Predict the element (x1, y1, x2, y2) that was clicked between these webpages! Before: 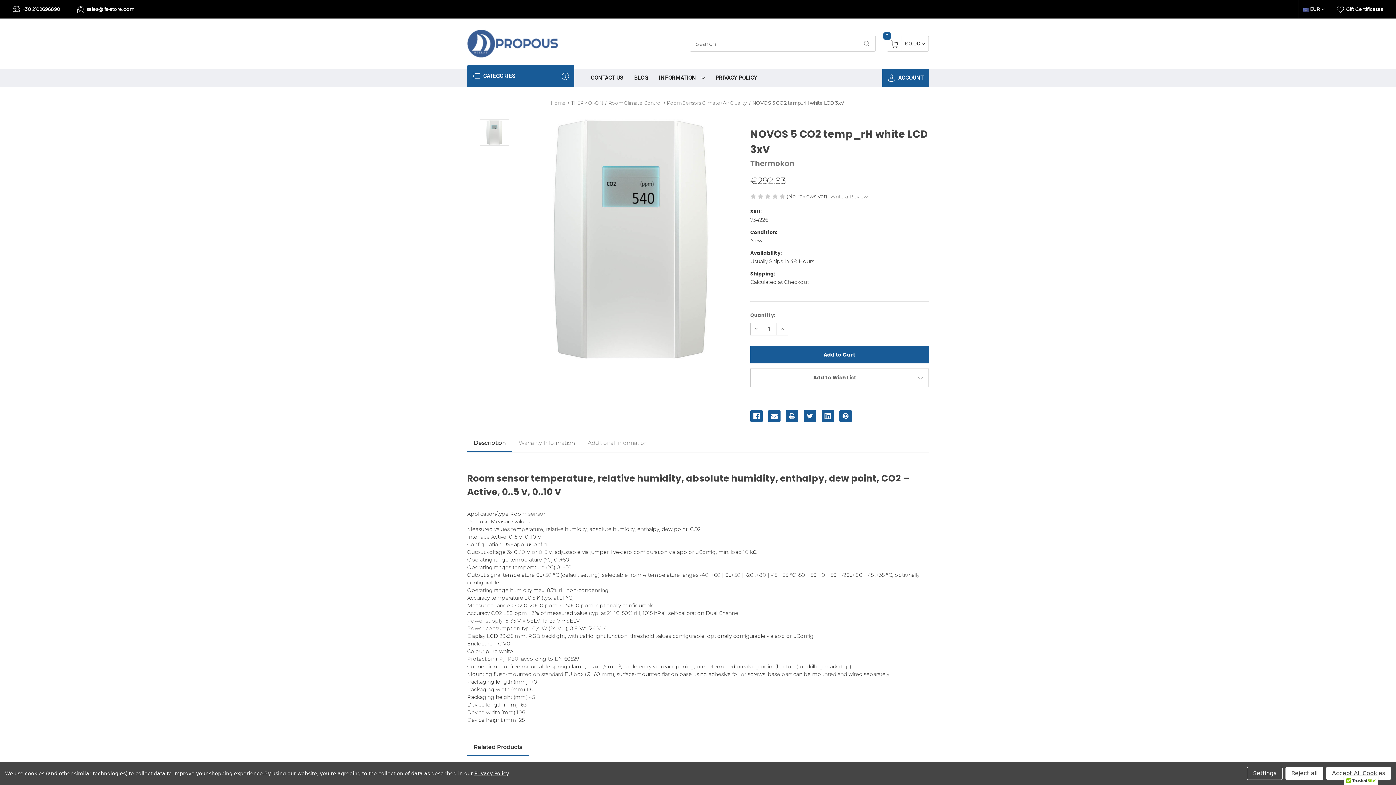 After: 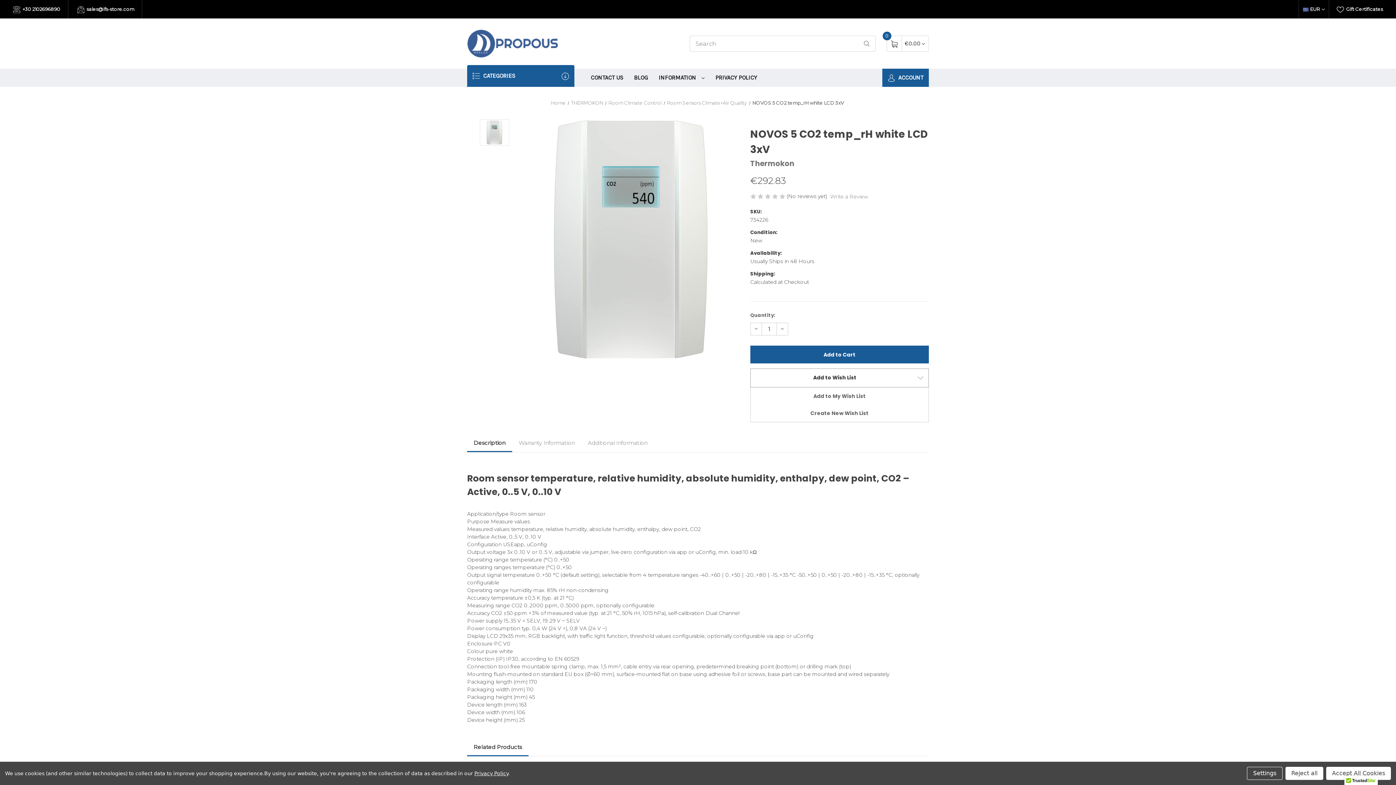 Action: label: Add to Wish List bbox: (750, 368, 929, 387)